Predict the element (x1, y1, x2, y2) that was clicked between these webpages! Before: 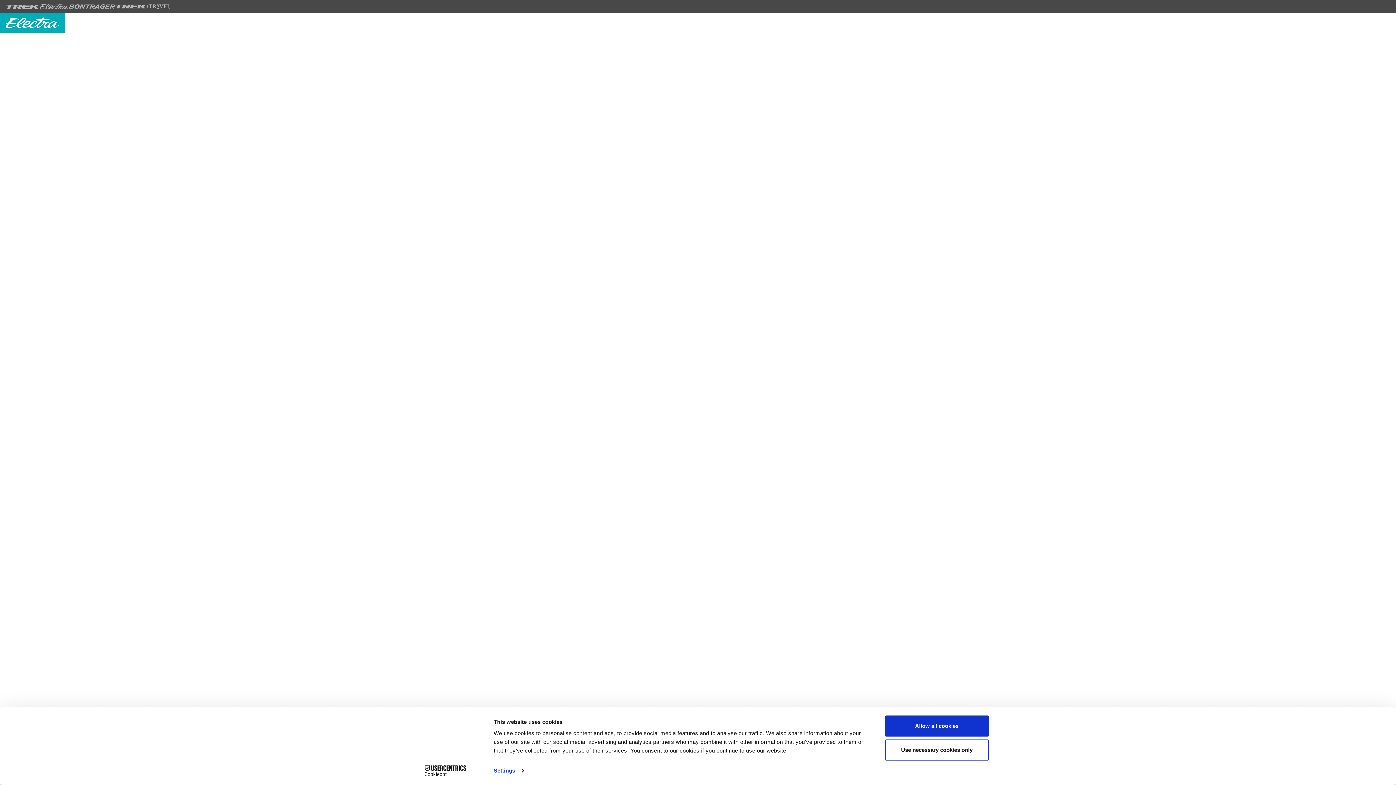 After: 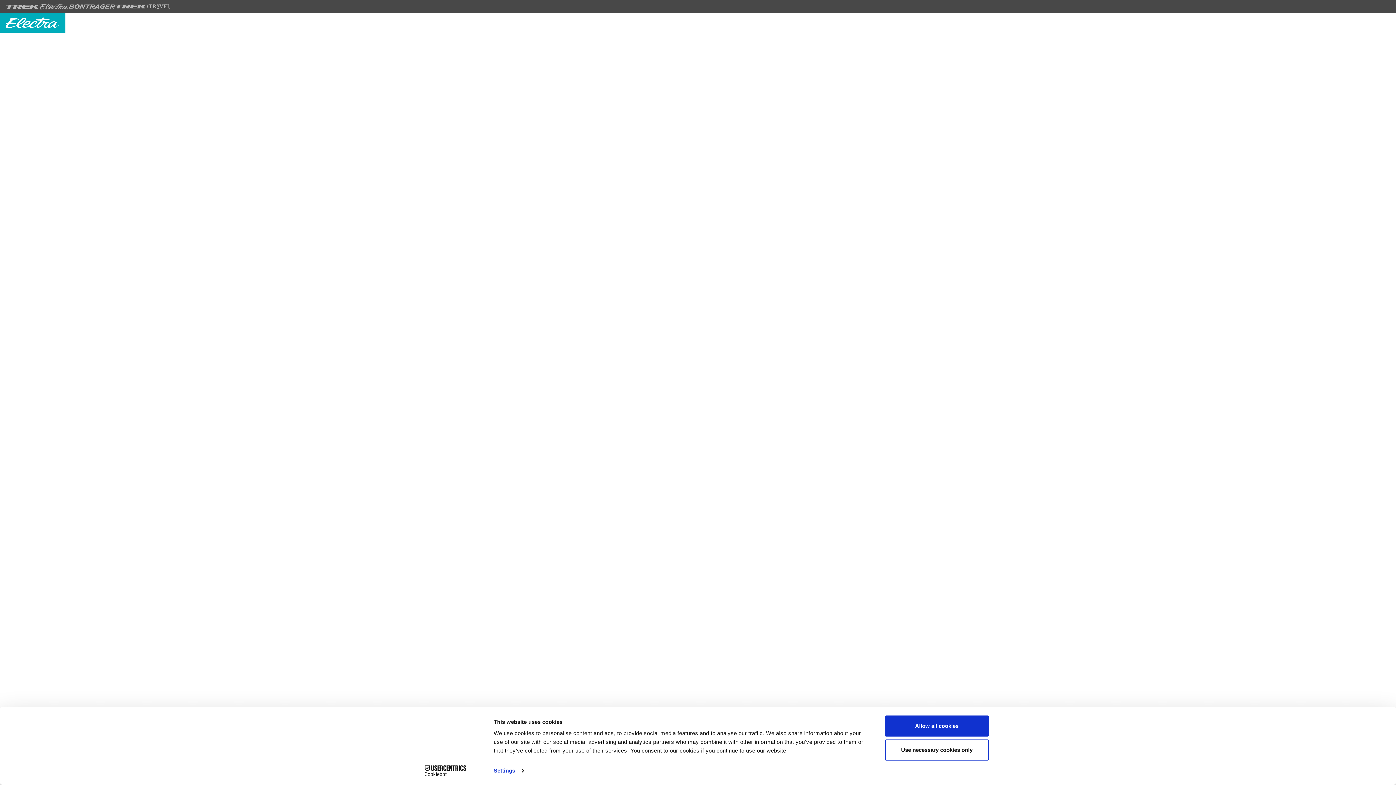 Action: bbox: (413, 765, 477, 776) label: Cookiebot - opens in a new window